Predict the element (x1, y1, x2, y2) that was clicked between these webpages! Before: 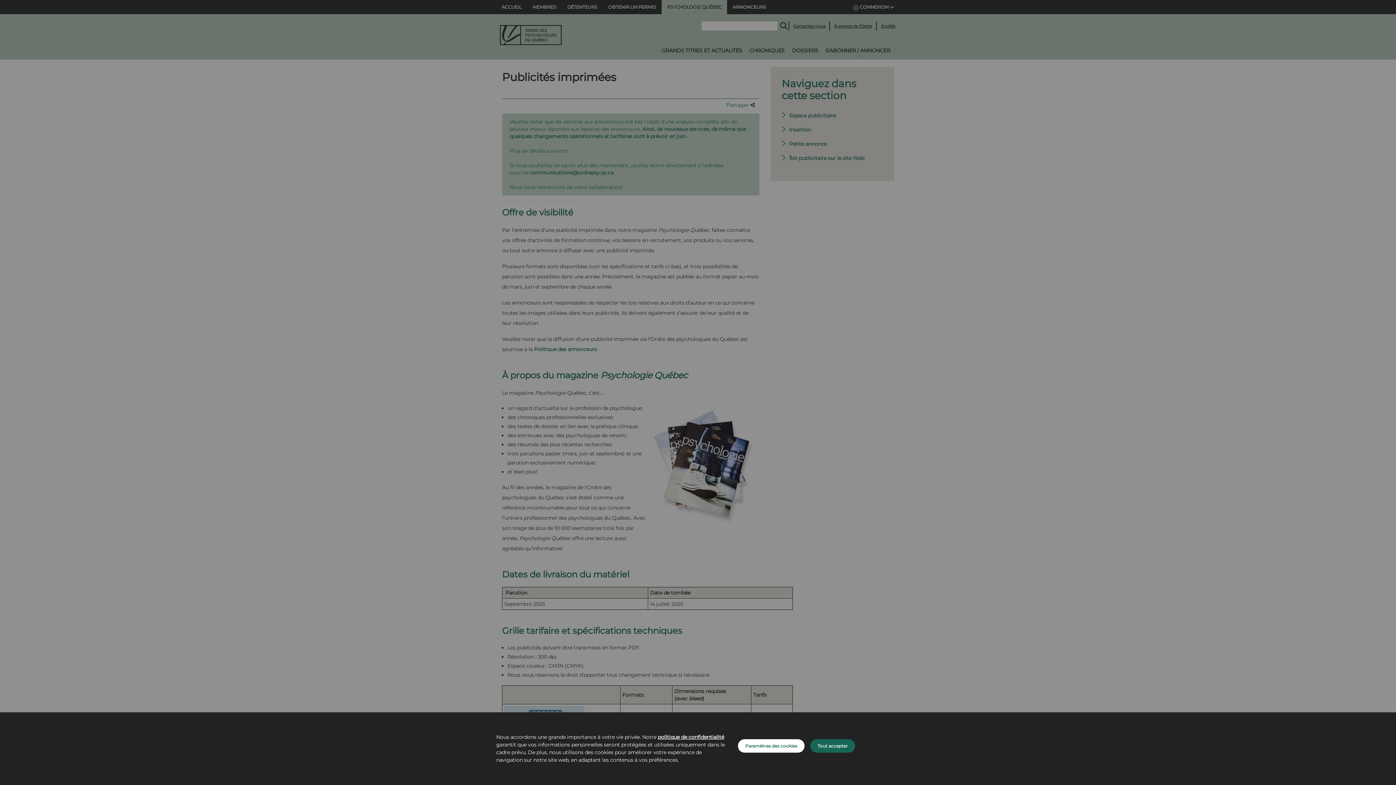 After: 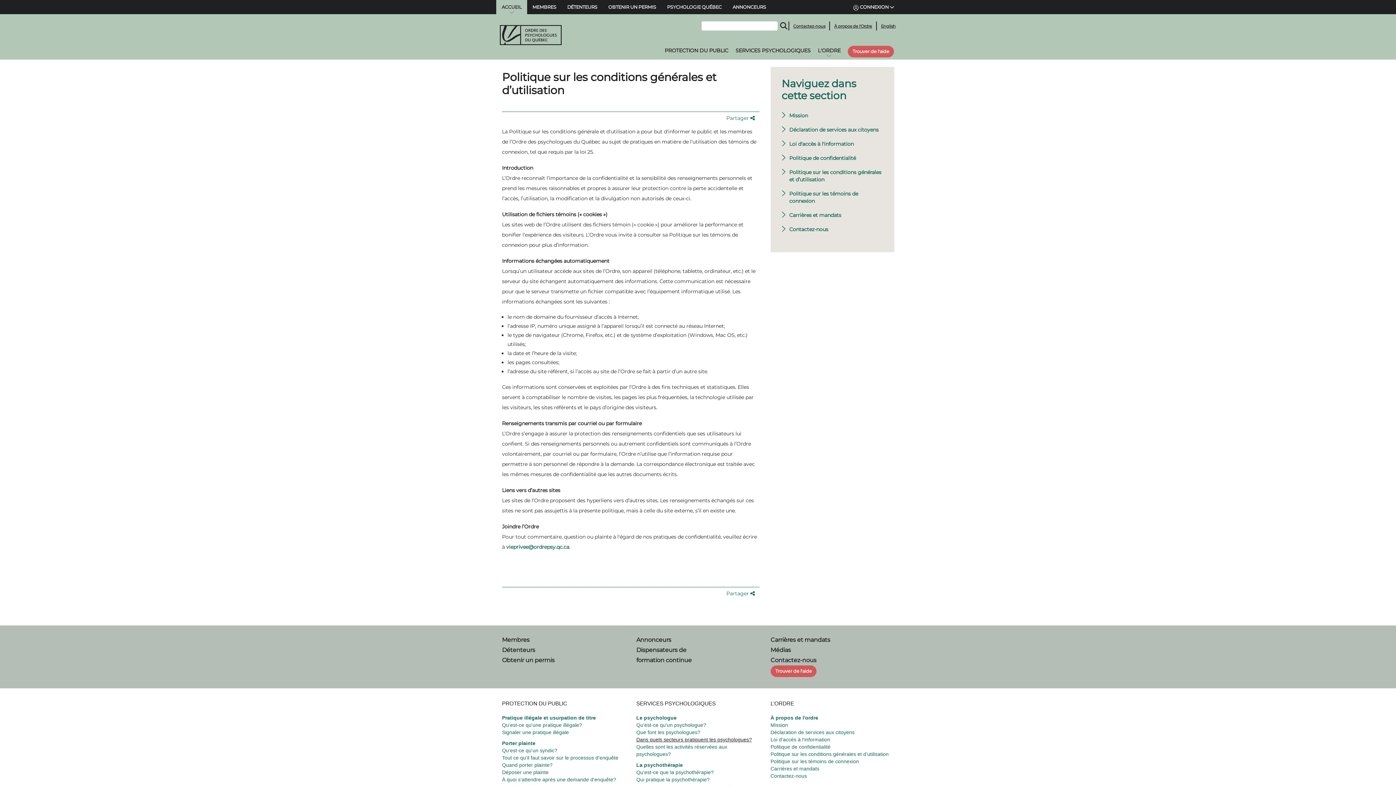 Action: bbox: (657, 734, 724, 740) label: politique de confidentialité